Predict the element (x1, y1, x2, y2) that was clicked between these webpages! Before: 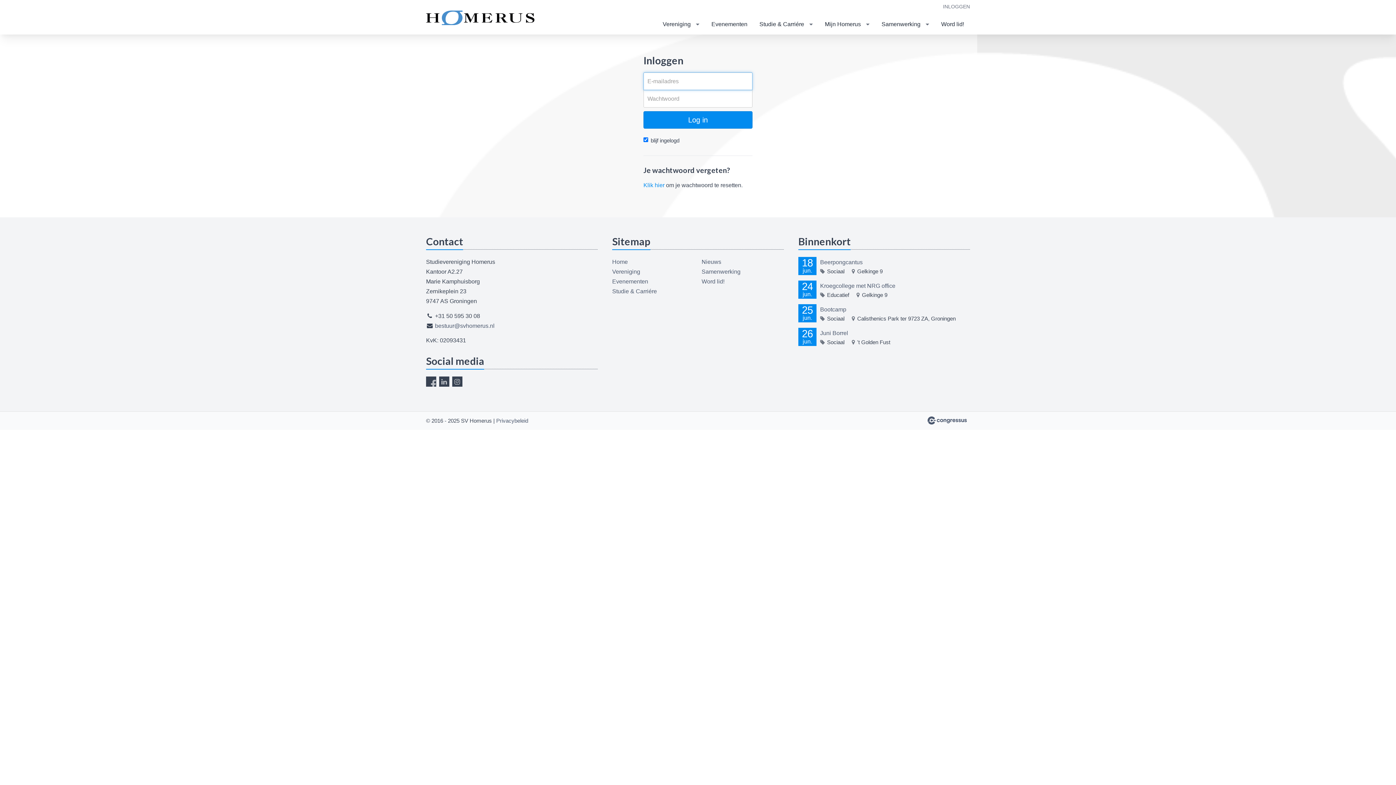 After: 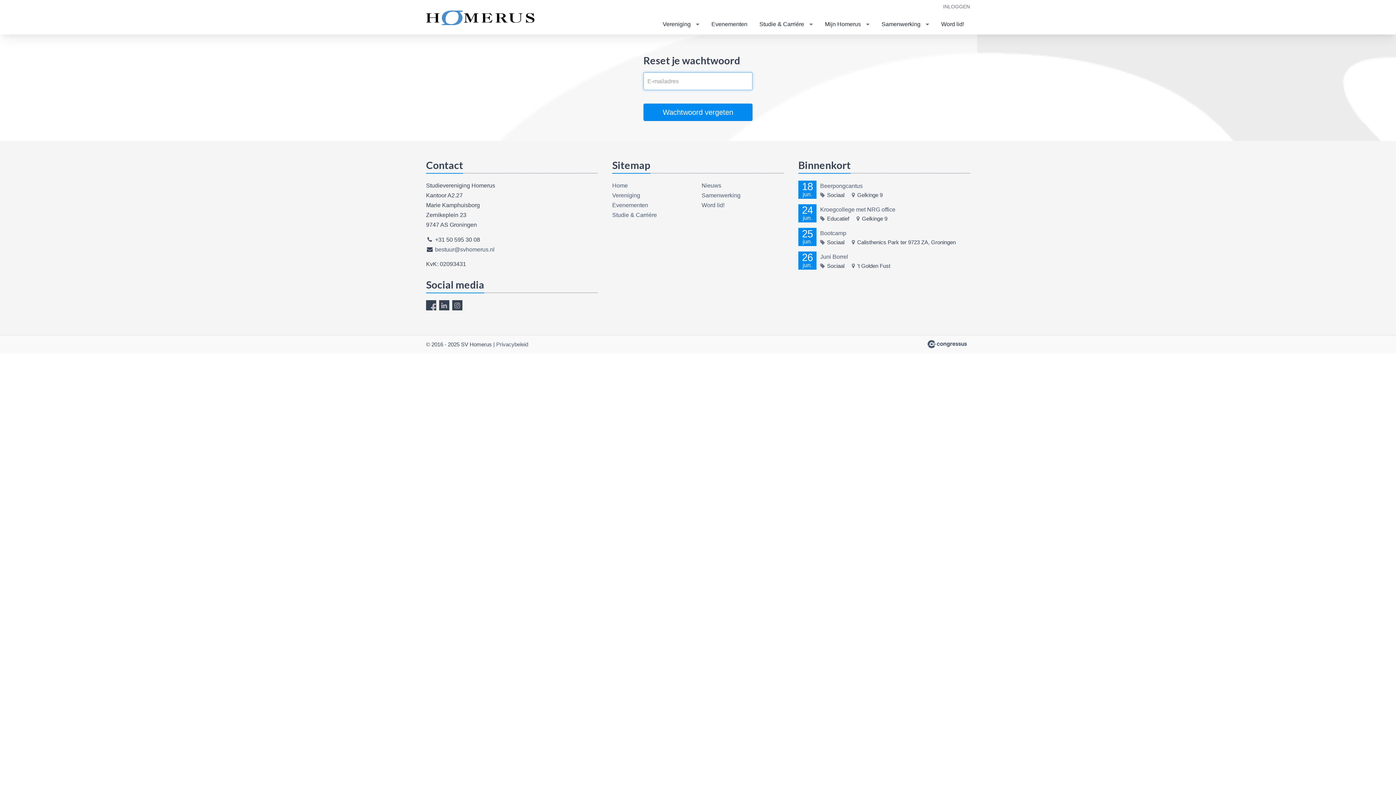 Action: label: Klik hier bbox: (643, 182, 664, 188)